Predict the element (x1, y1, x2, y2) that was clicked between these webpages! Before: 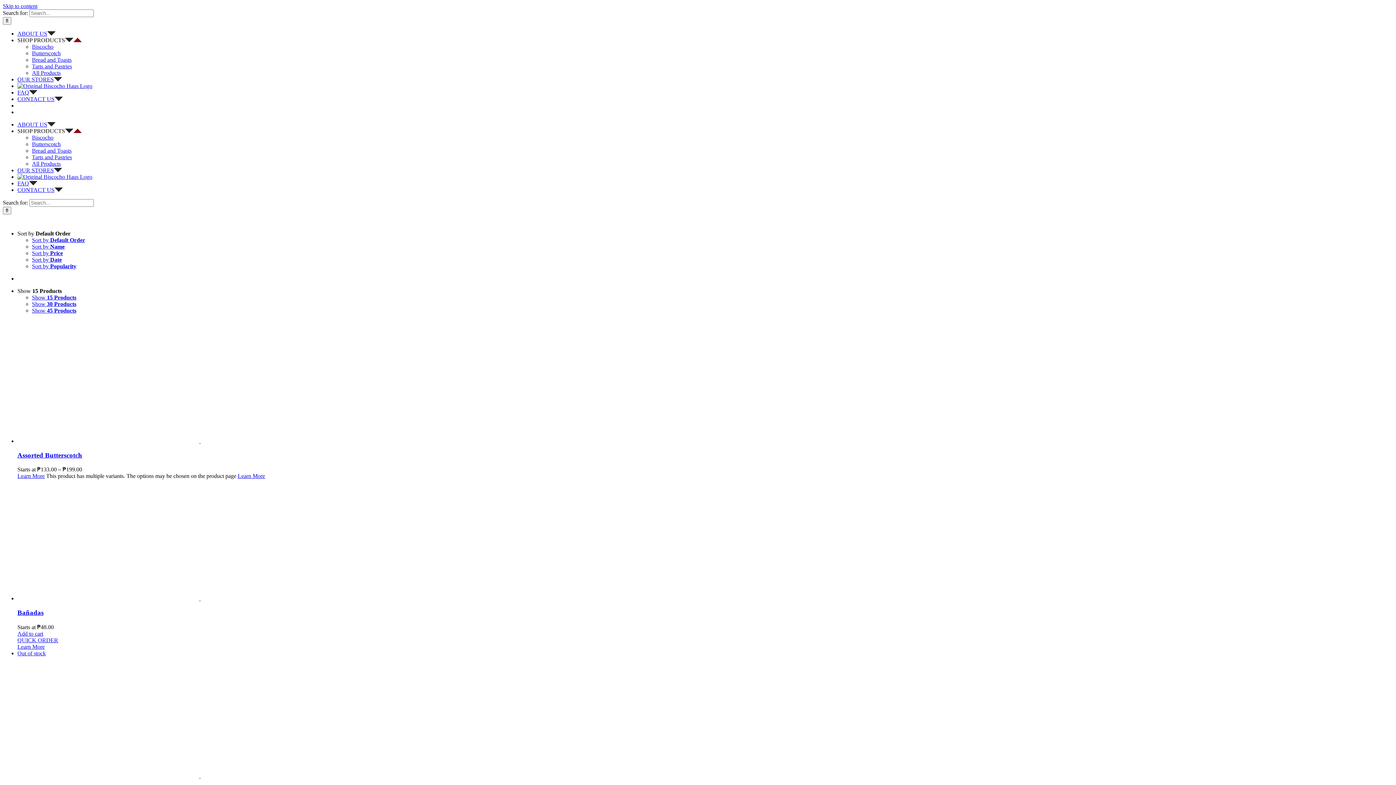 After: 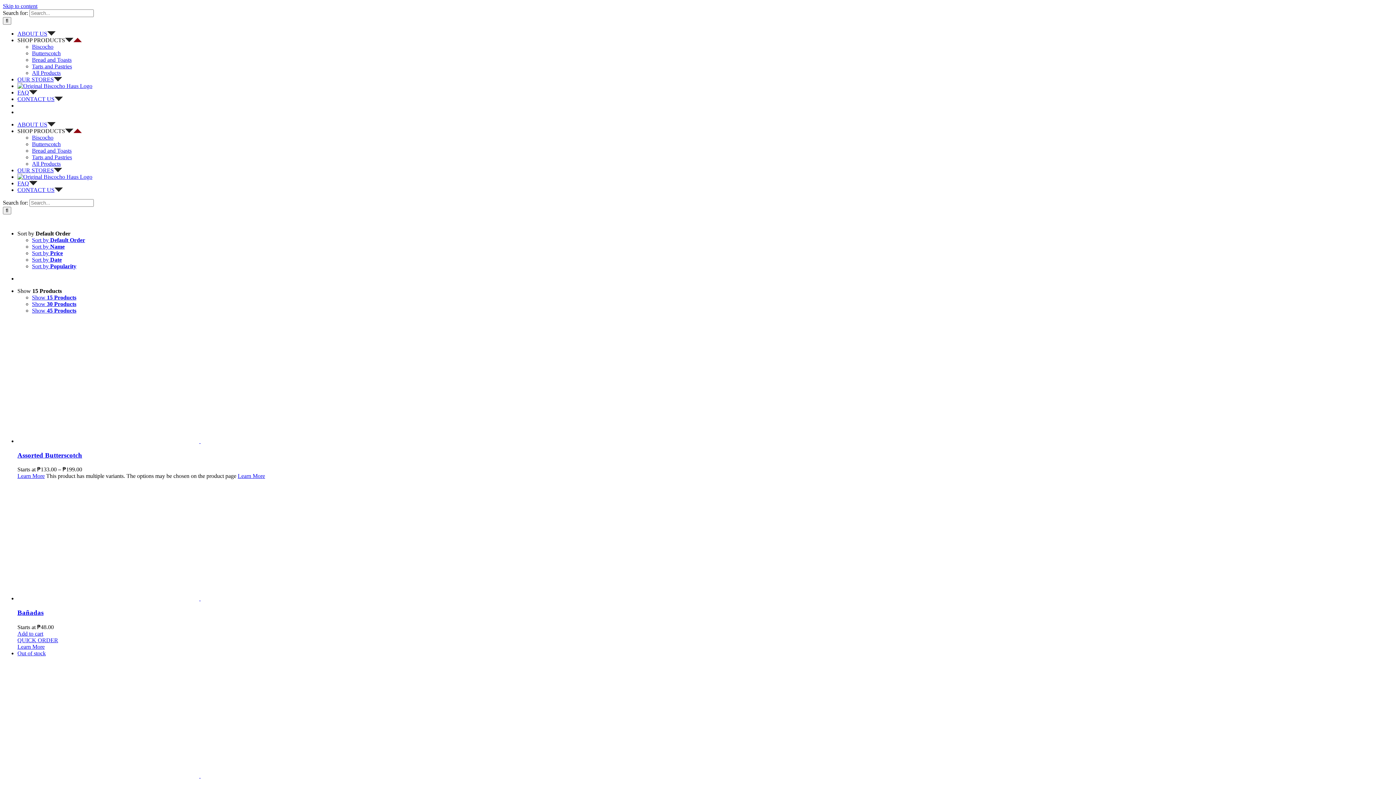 Action: label: Sort by Default Order bbox: (17, 230, 70, 236)